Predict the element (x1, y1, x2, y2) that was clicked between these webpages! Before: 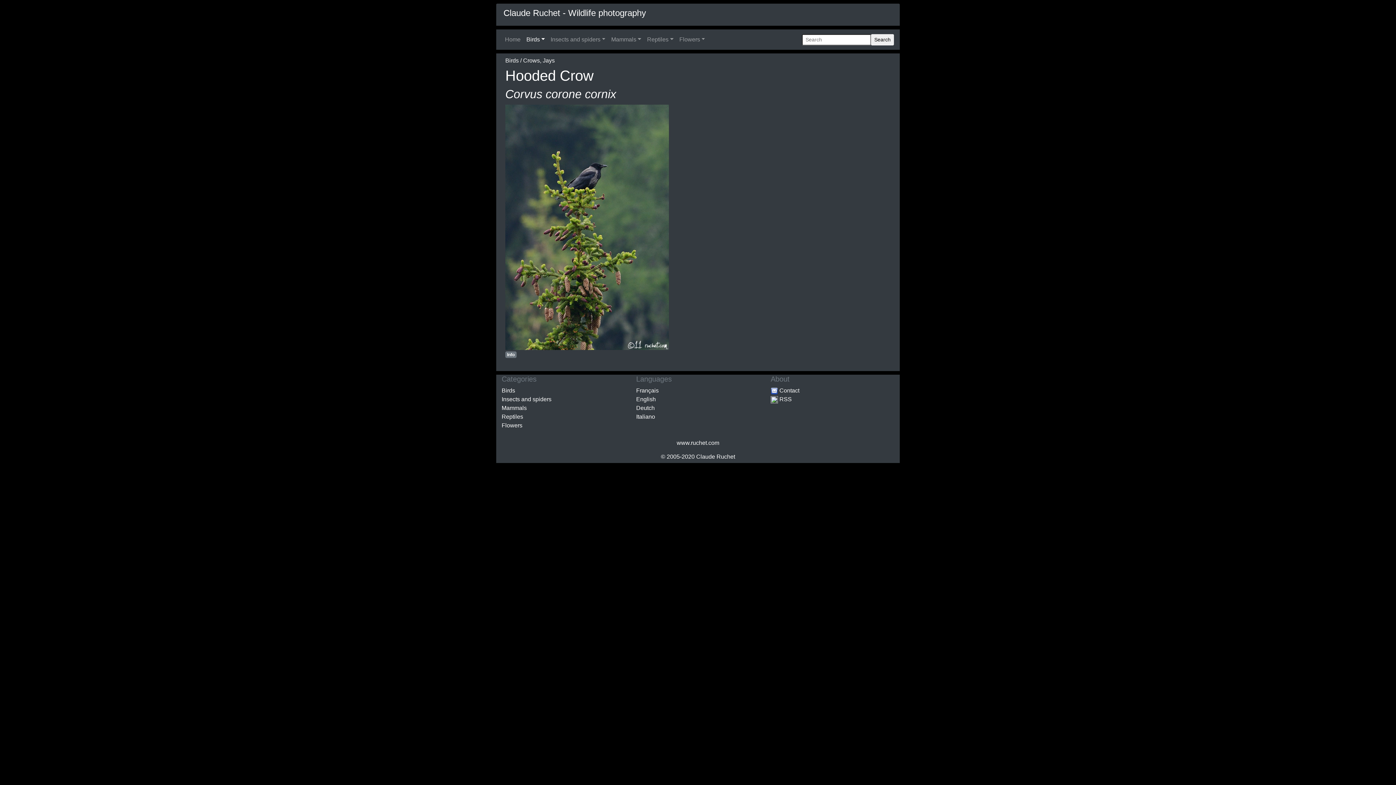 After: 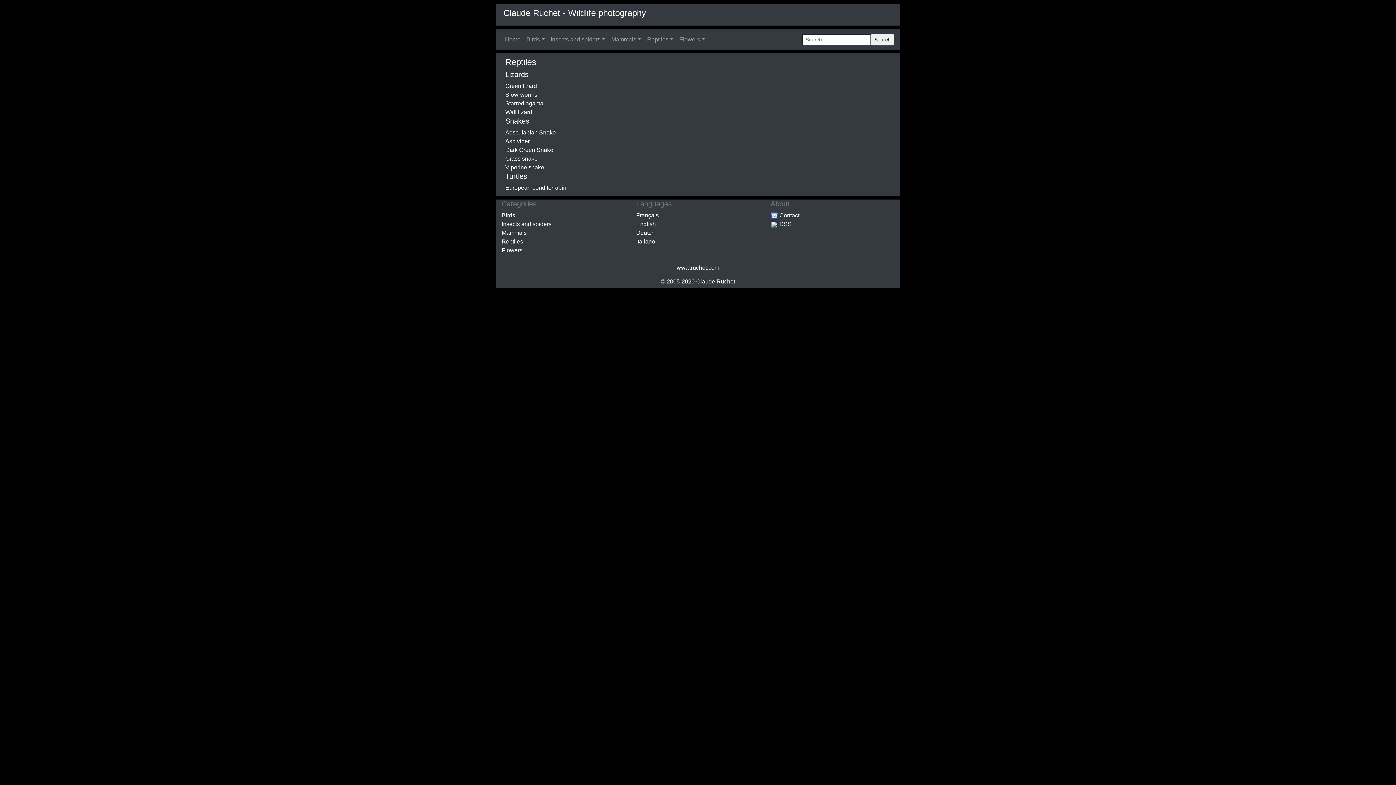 Action: bbox: (501, 413, 523, 420) label: Reptiles